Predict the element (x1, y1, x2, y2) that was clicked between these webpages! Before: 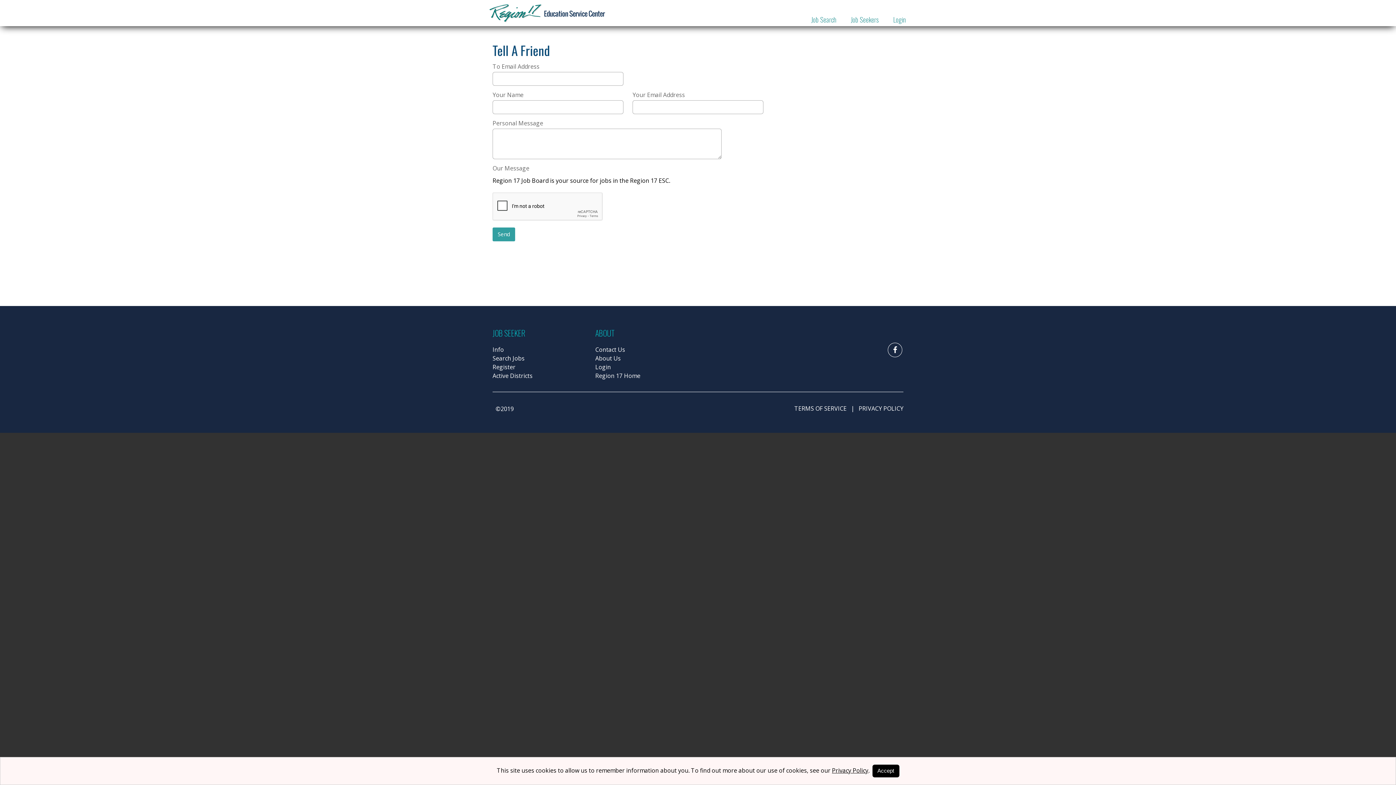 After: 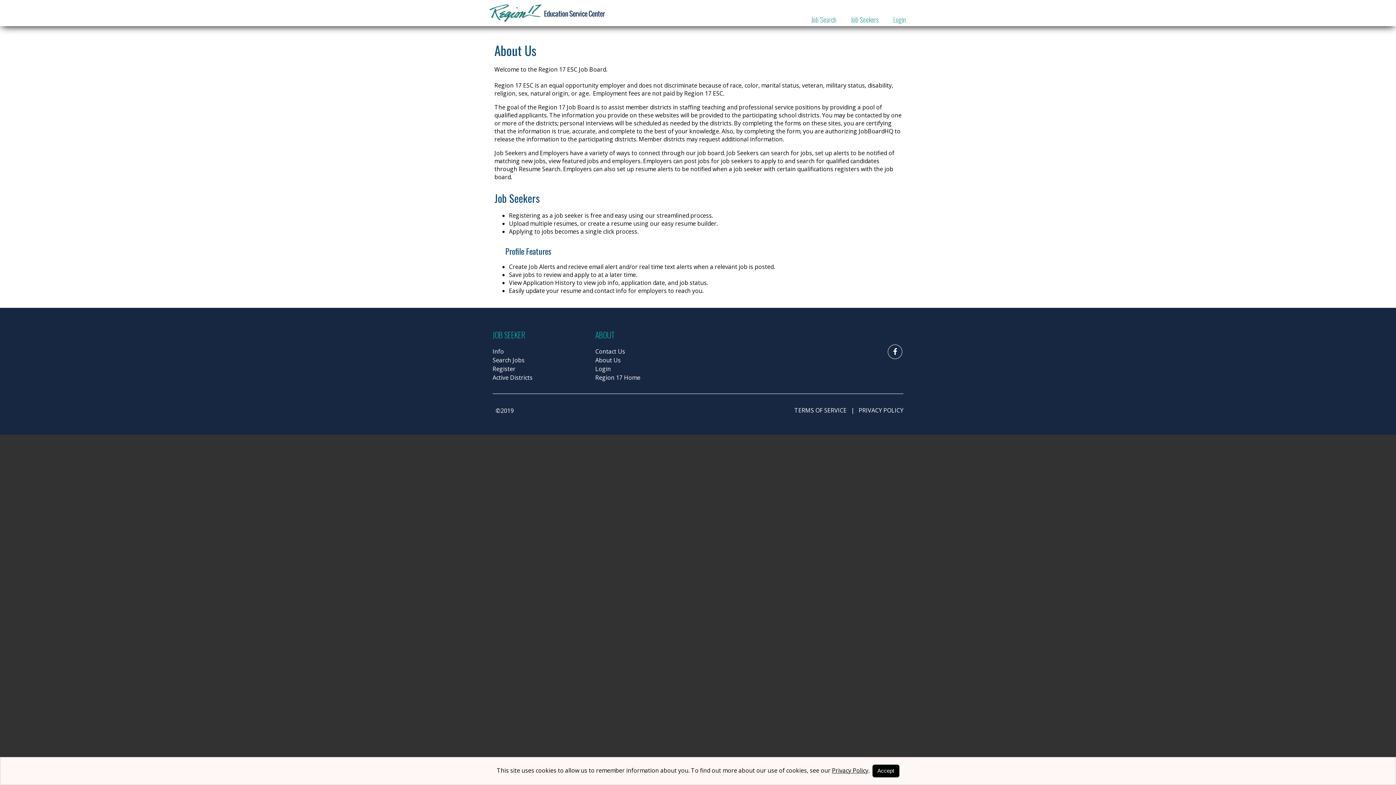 Action: label: About Us bbox: (595, 354, 620, 362)